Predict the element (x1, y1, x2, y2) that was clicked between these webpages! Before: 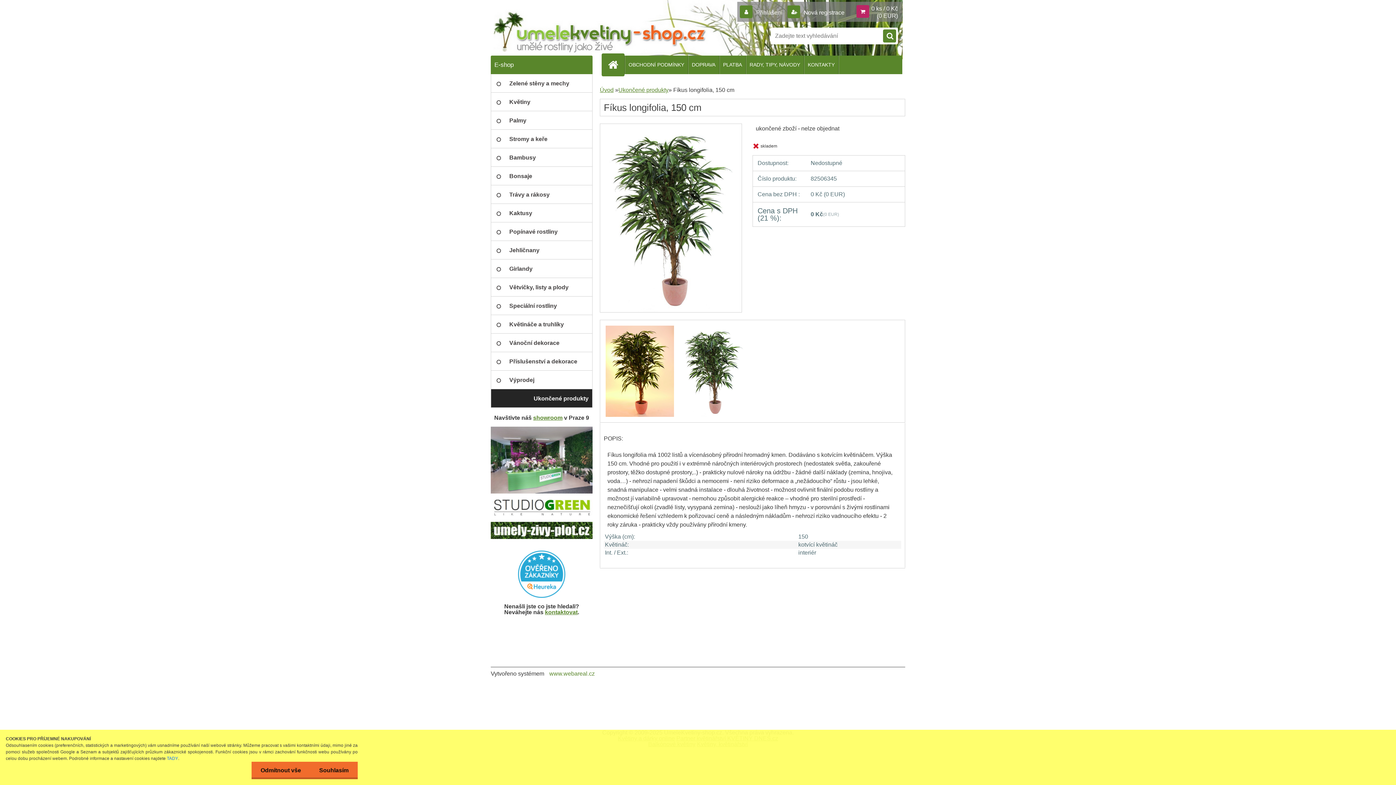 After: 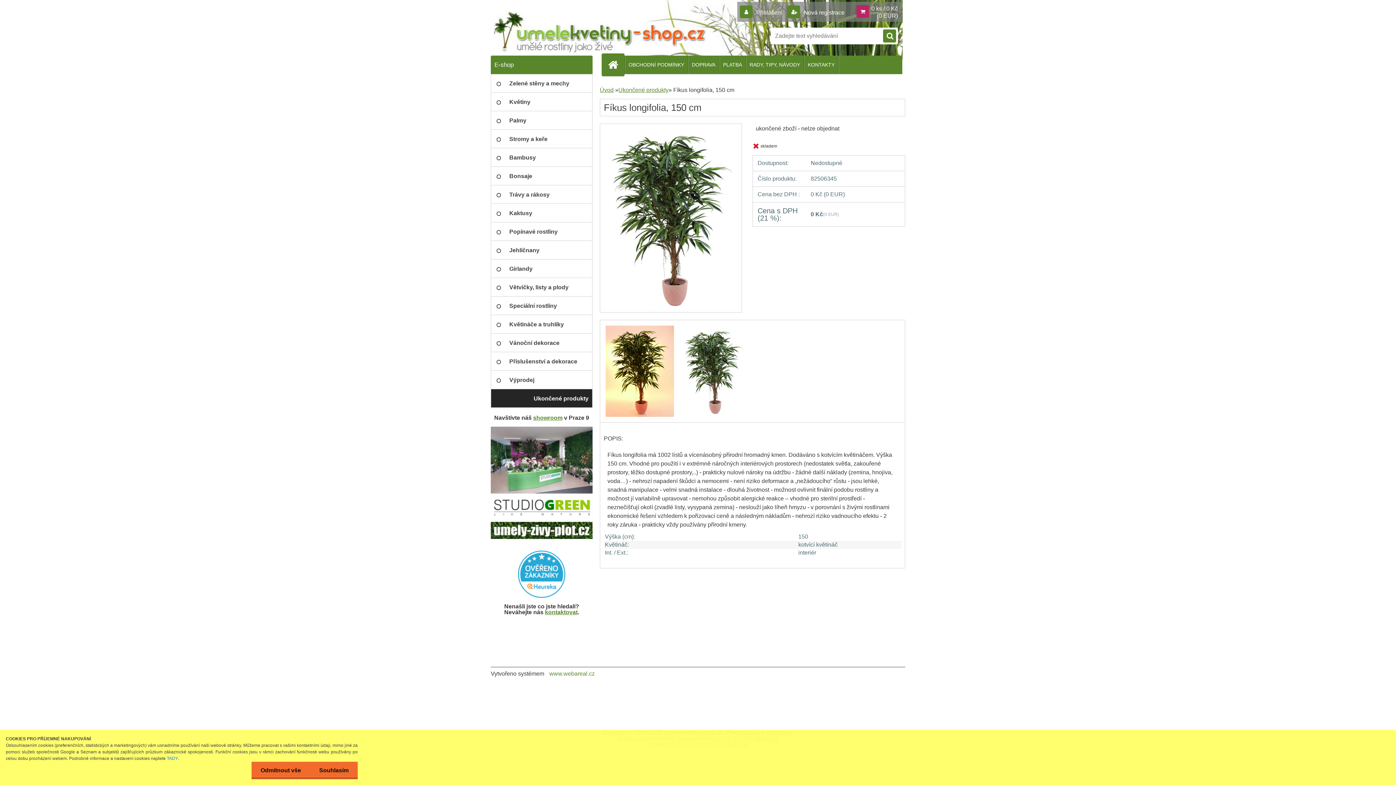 Action: bbox: (545, 670, 594, 677) label: www.webareal.cz